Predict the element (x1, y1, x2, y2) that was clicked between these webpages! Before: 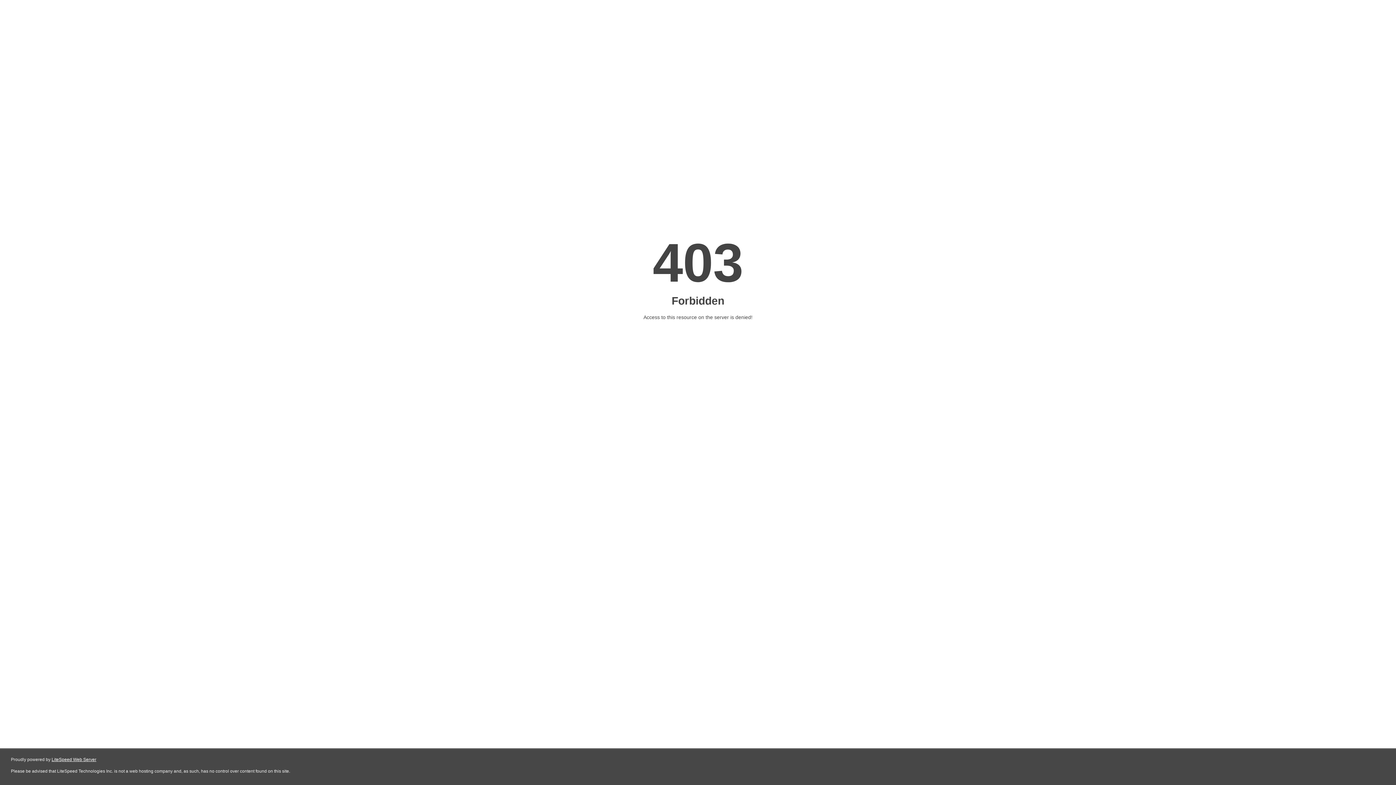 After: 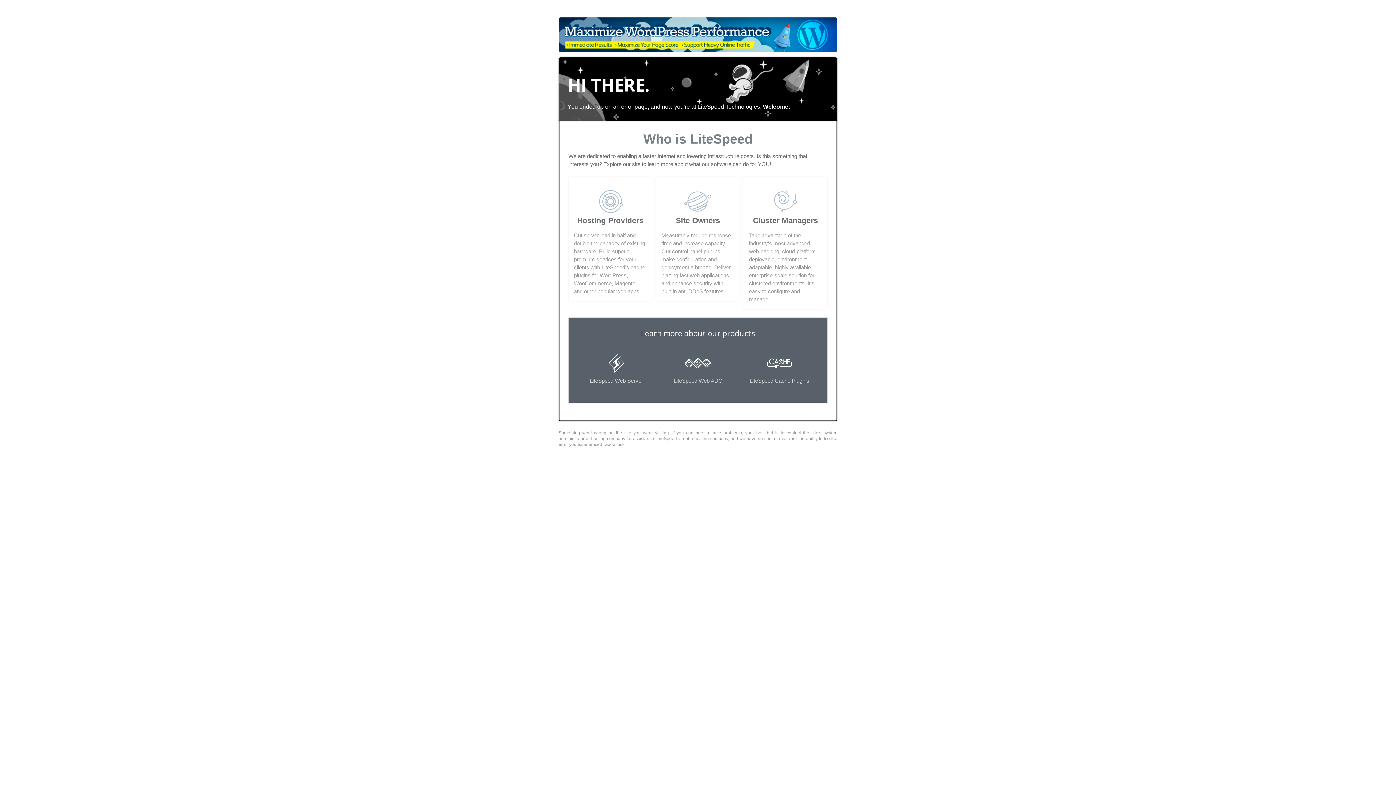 Action: bbox: (51, 757, 96, 762) label: LiteSpeed Web Server